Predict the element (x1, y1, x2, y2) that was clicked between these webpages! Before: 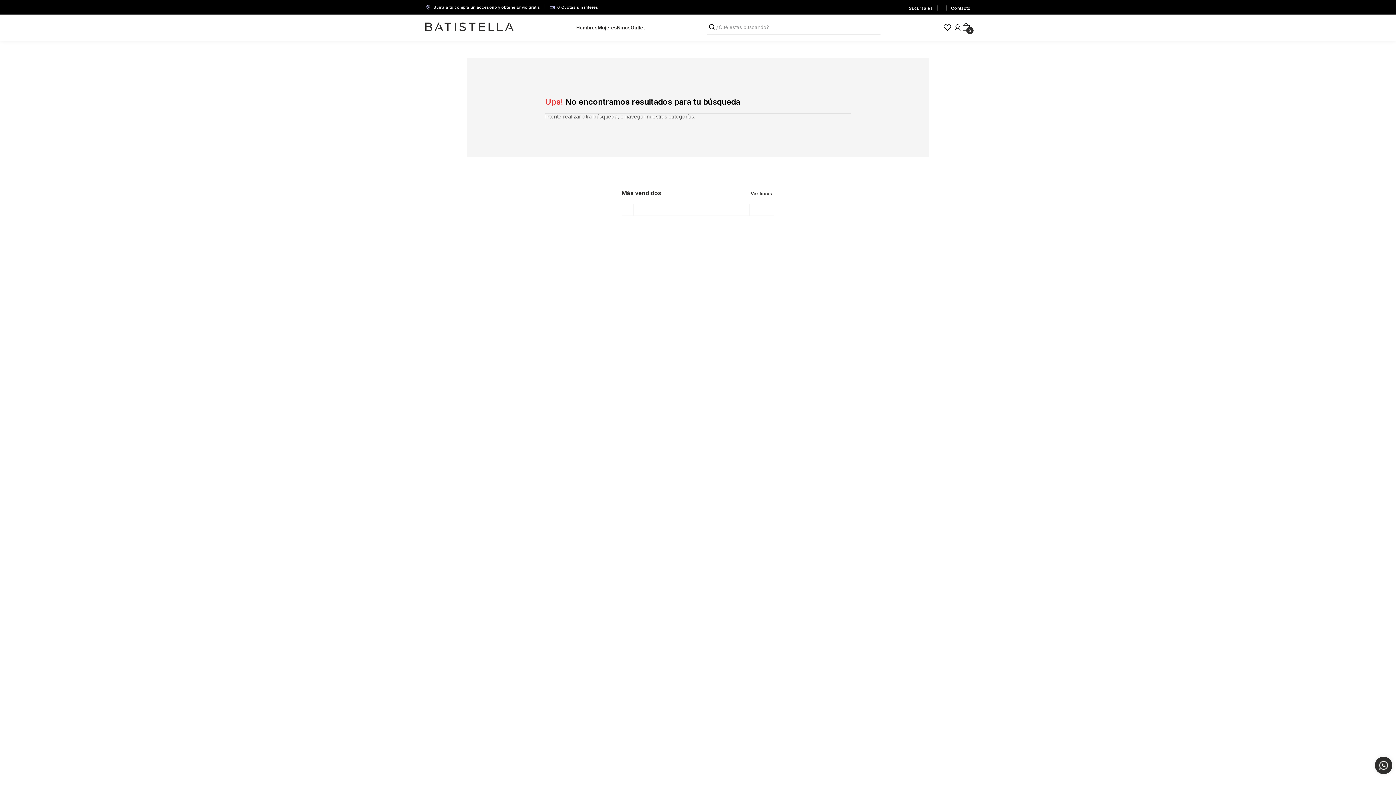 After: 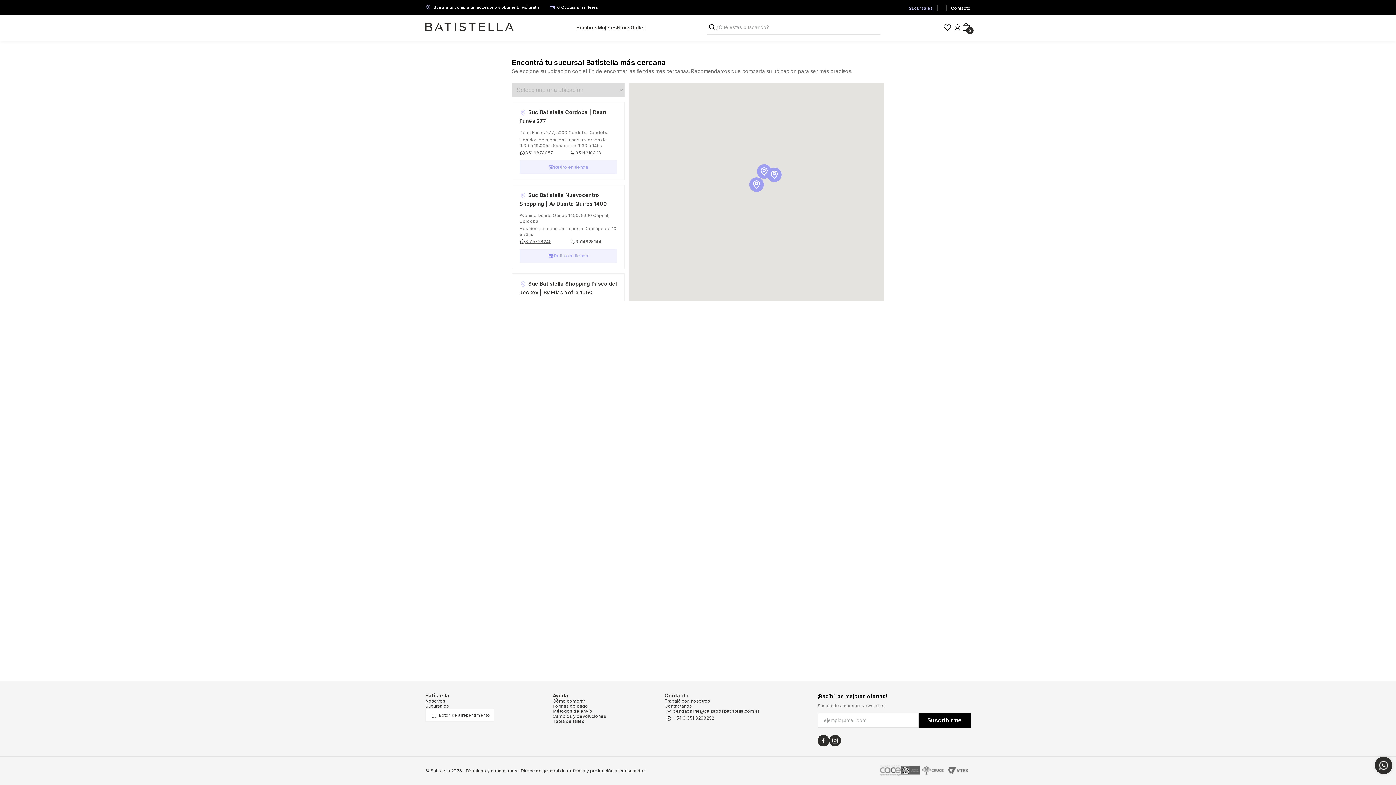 Action: bbox: (909, 4, 933, 11) label: Sucursales